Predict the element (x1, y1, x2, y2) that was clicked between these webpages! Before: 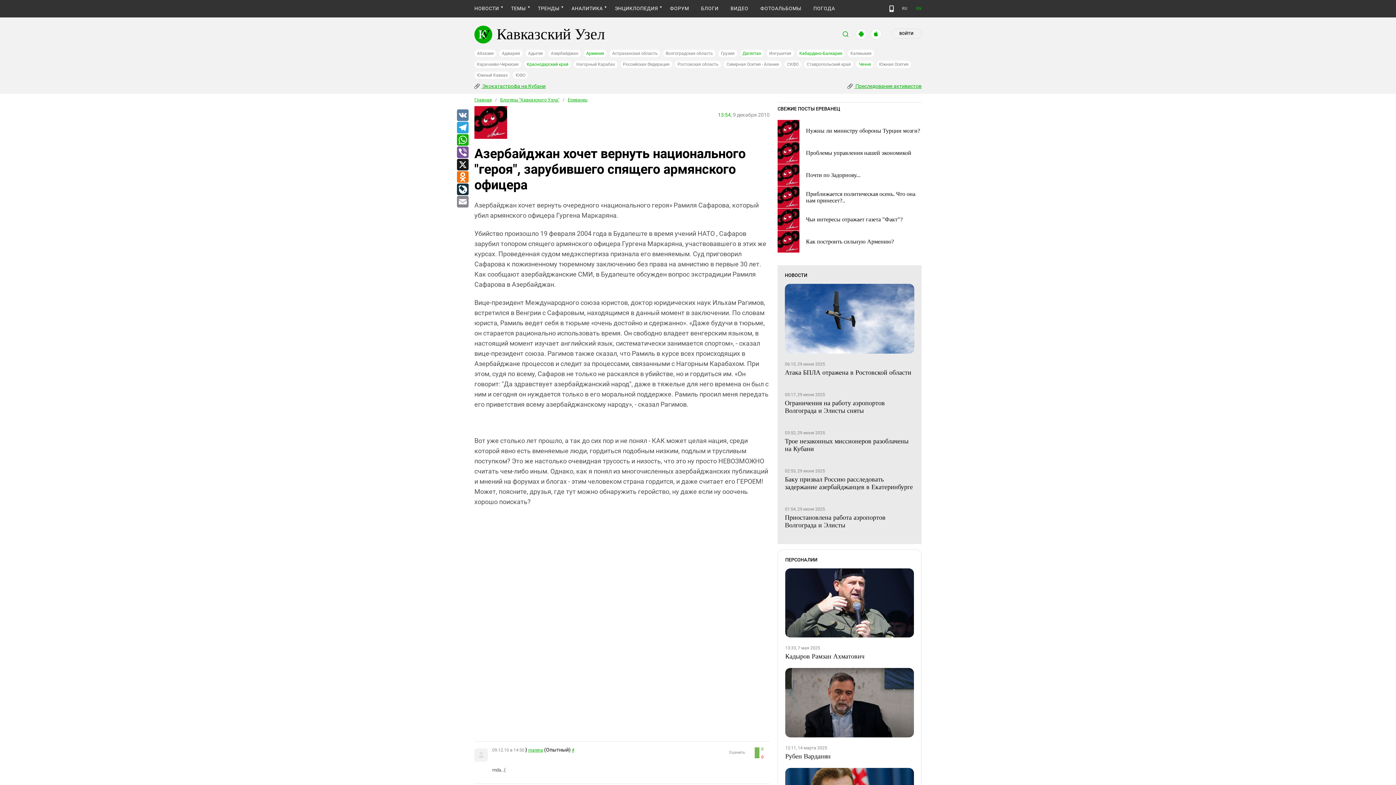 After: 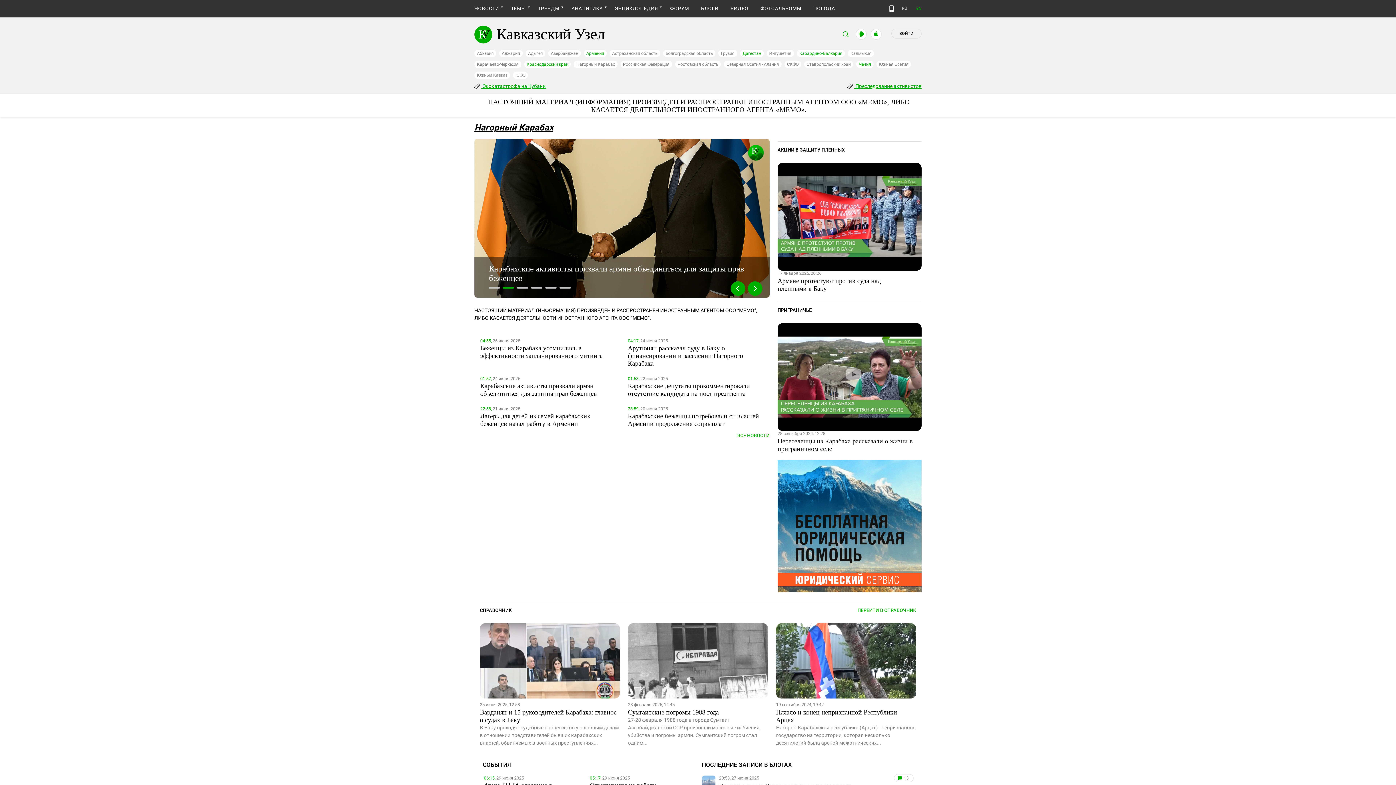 Action: bbox: (573, 60, 617, 68) label: Нагорный Карабах